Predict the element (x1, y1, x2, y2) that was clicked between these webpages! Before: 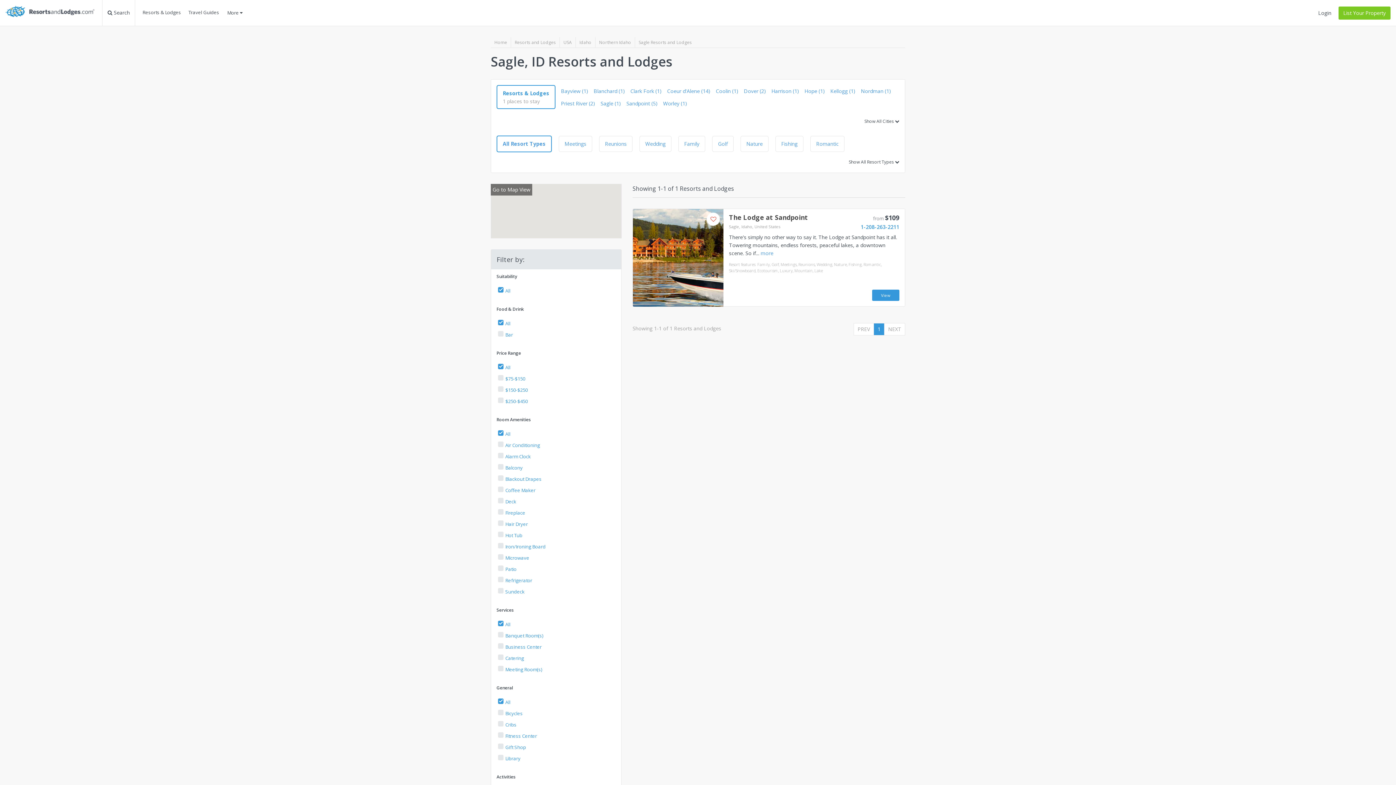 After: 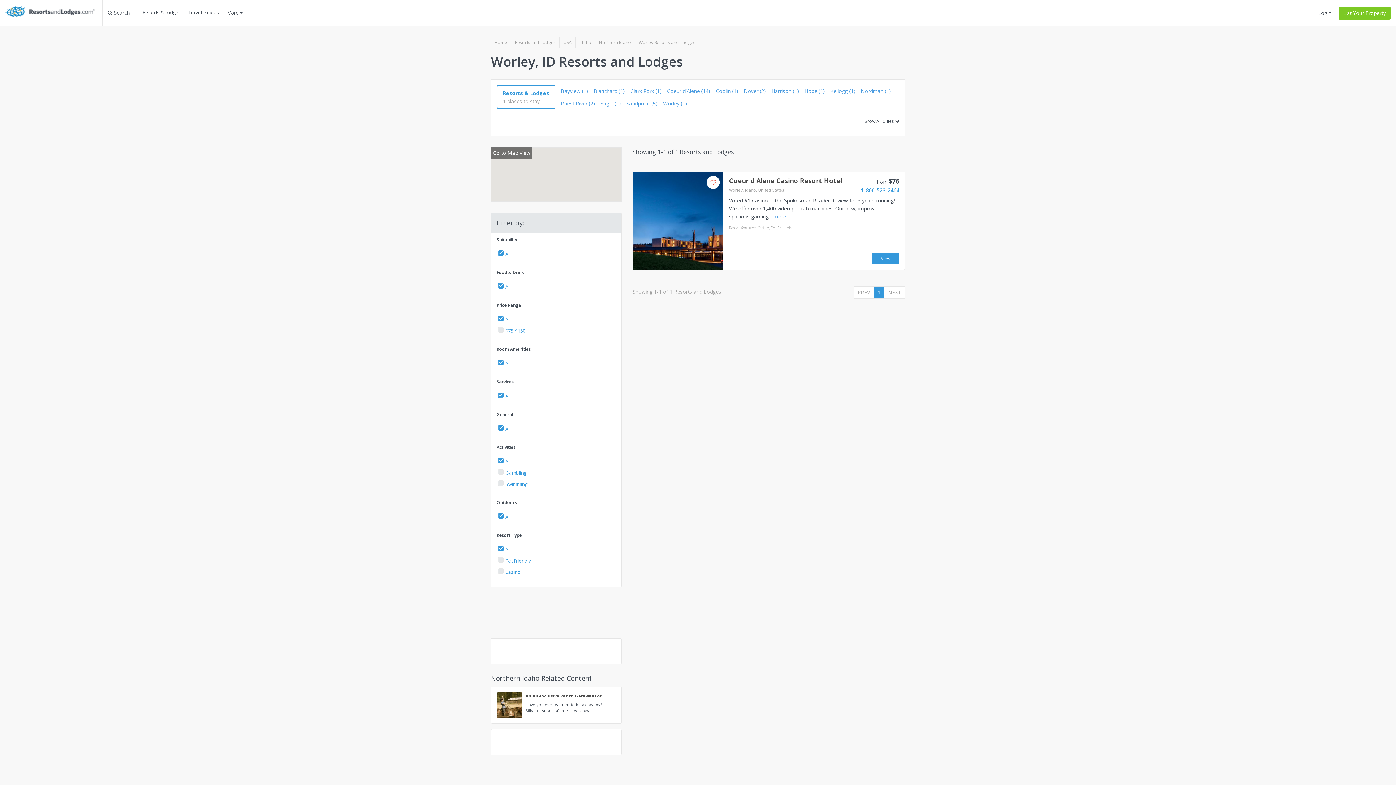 Action: bbox: (663, 100, 687, 106) label: Worley (1)